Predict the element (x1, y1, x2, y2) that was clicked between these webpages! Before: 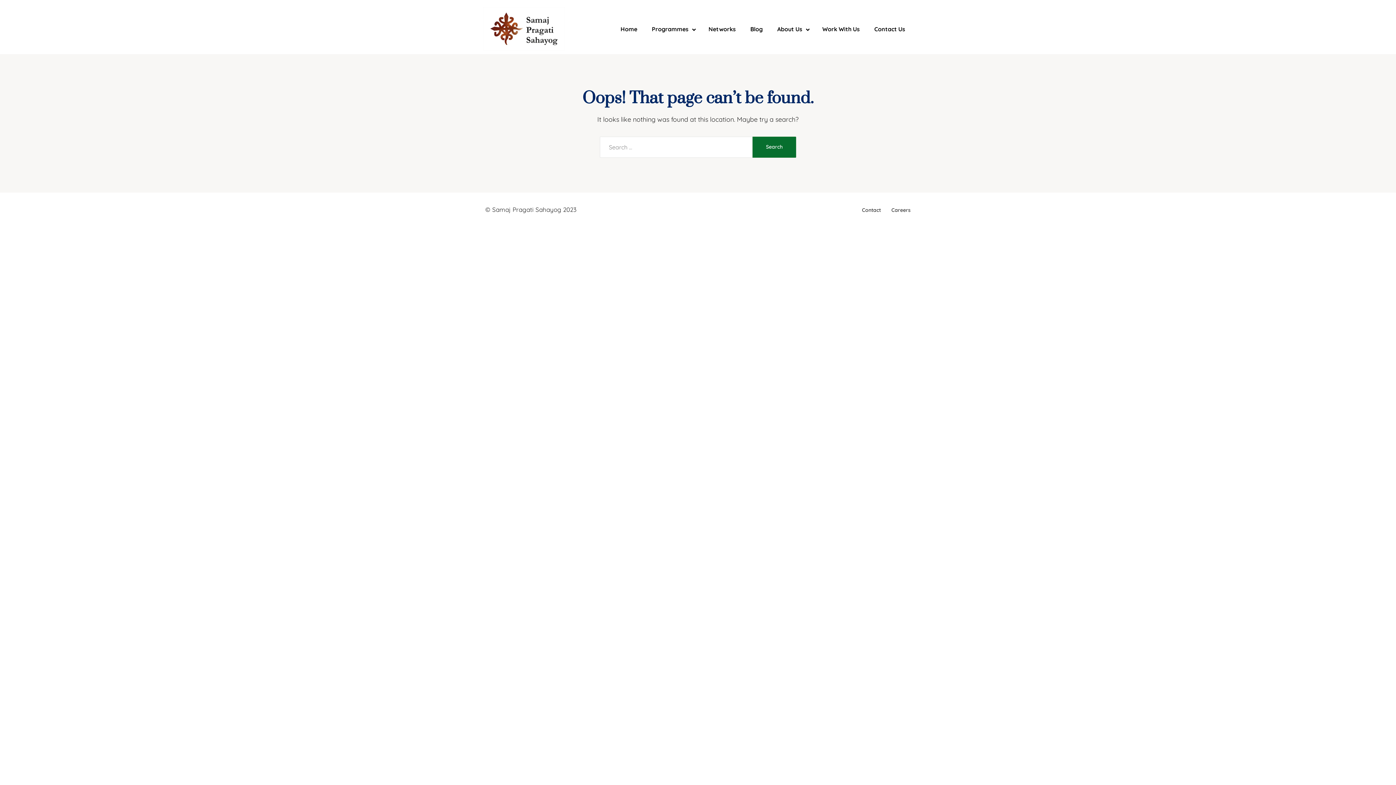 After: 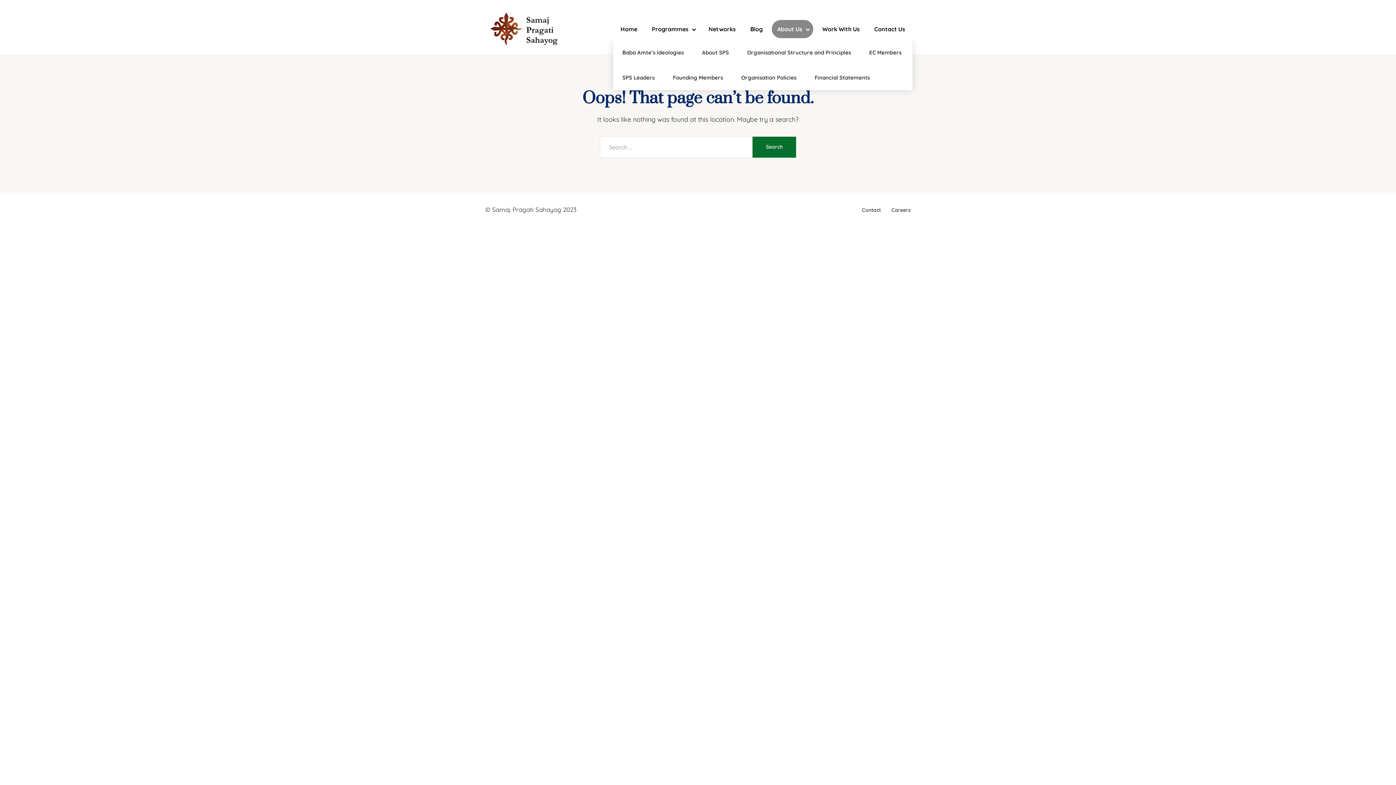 Action: bbox: (772, 20, 813, 38) label: About Us